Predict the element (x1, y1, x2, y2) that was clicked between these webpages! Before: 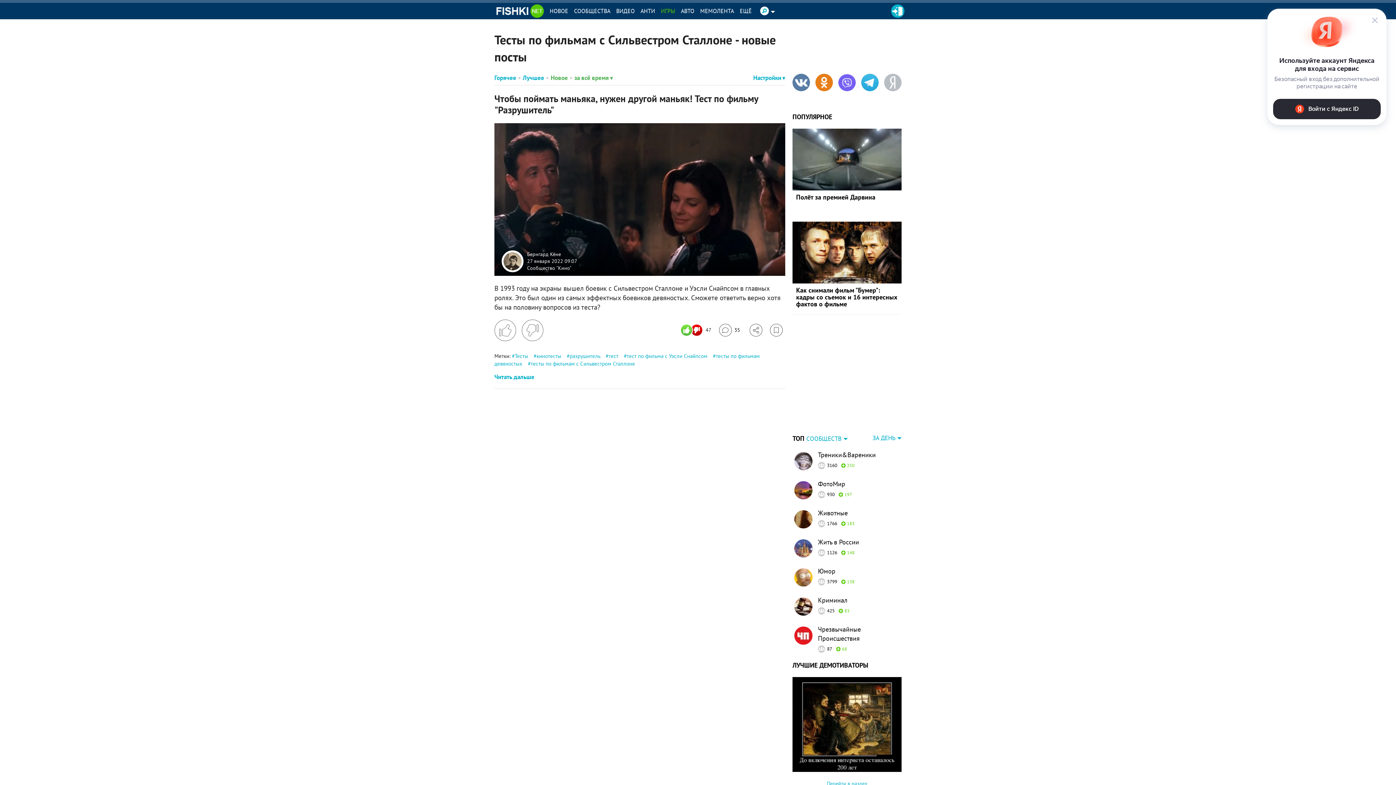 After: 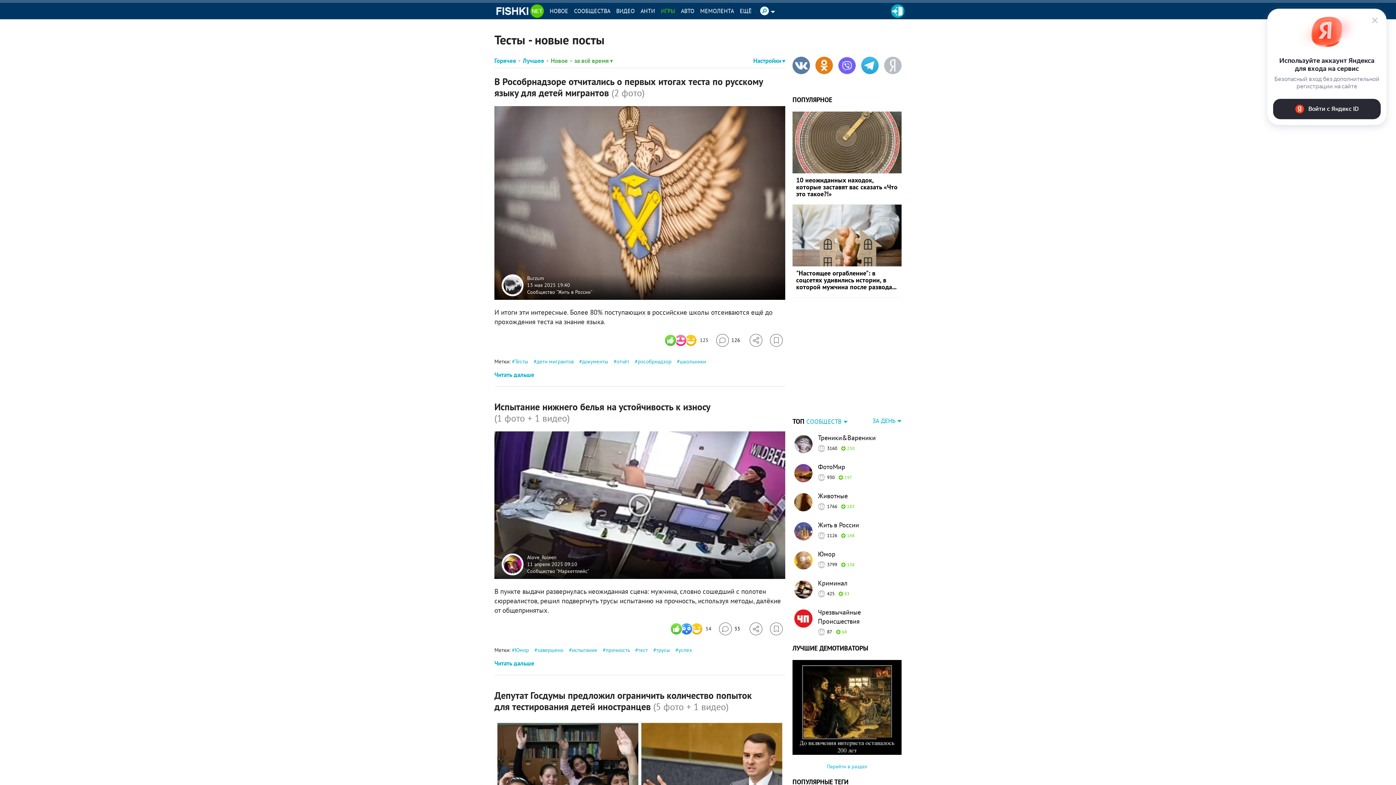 Action: label: тест bbox: (605, 352, 618, 359)